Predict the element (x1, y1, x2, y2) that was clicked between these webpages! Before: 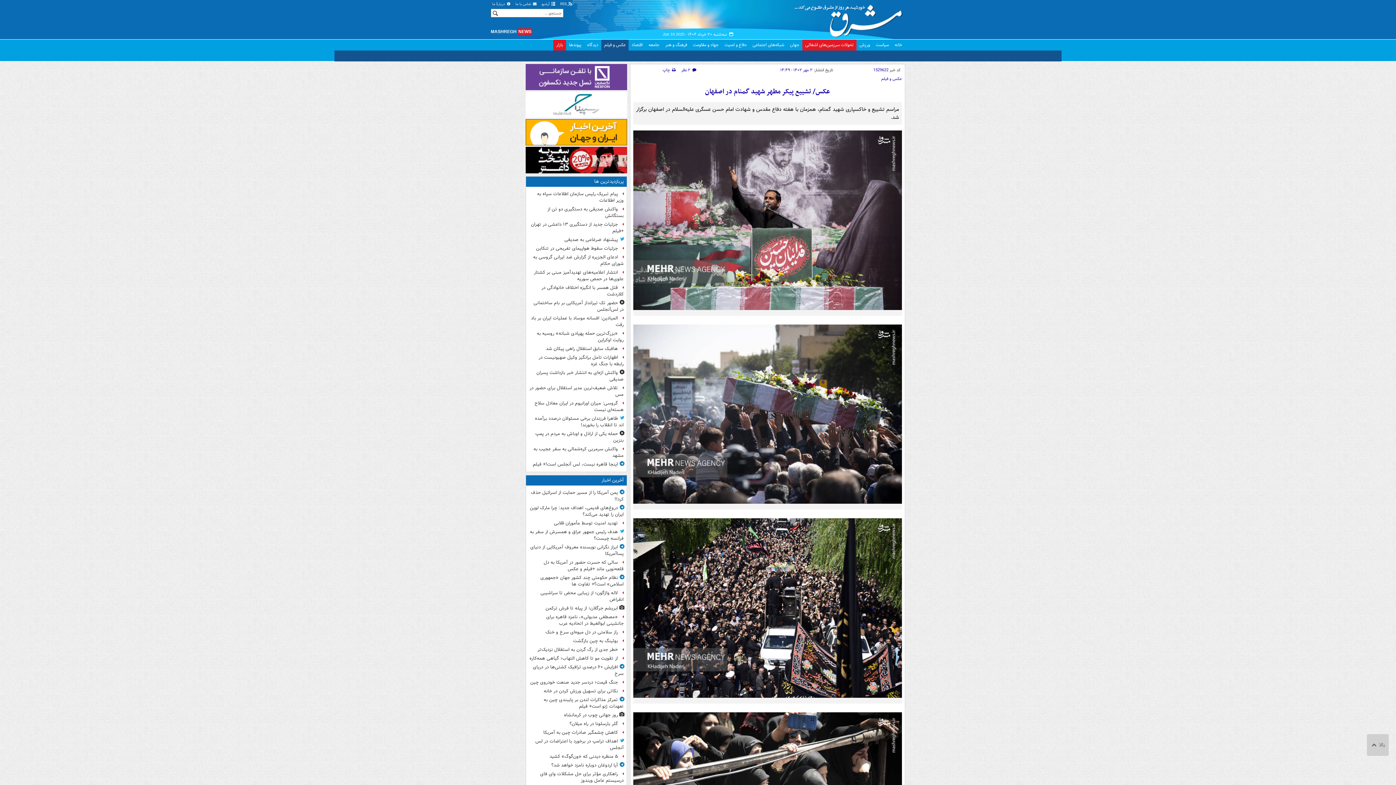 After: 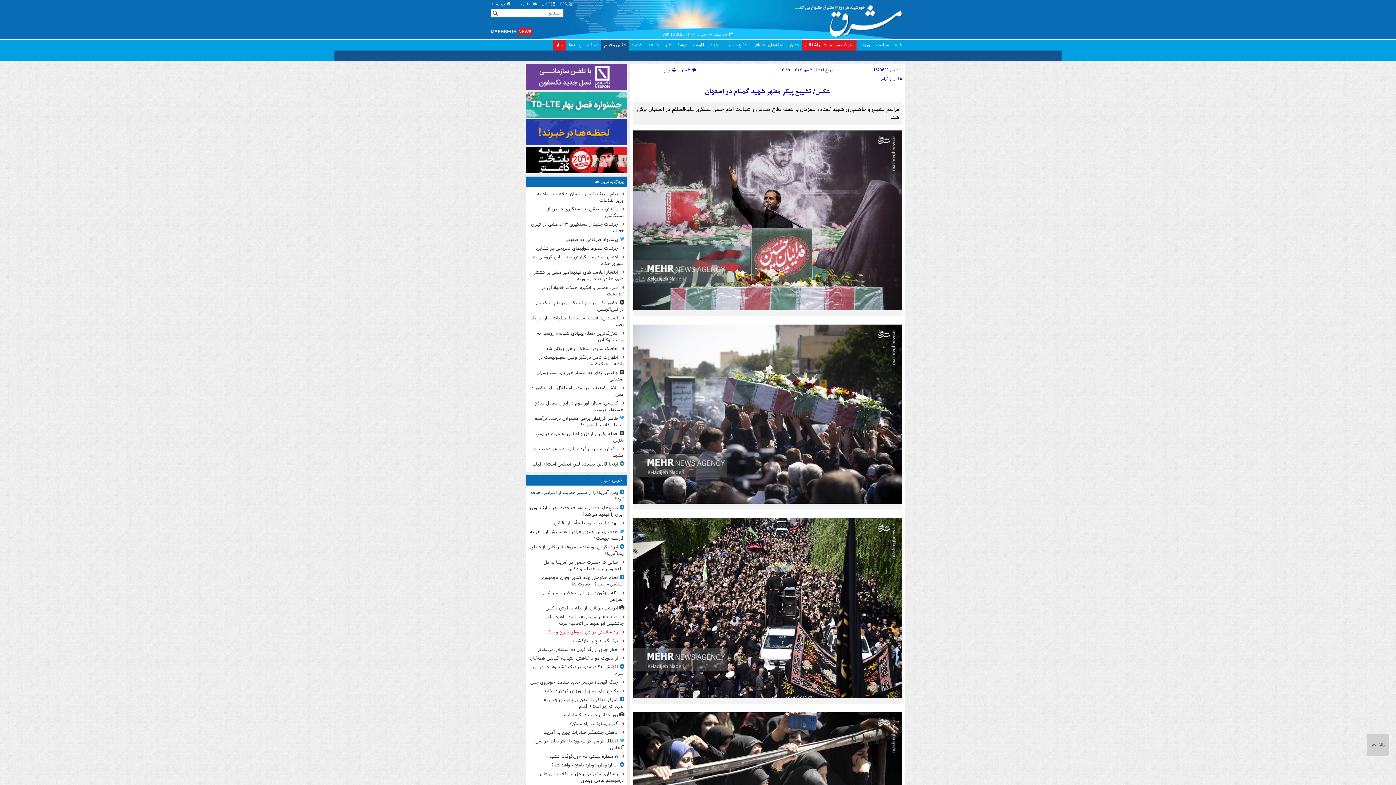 Action: label: راز سلامتی در دل میوه‌ای سرخ و خنک bbox: (528, 628, 623, 636)